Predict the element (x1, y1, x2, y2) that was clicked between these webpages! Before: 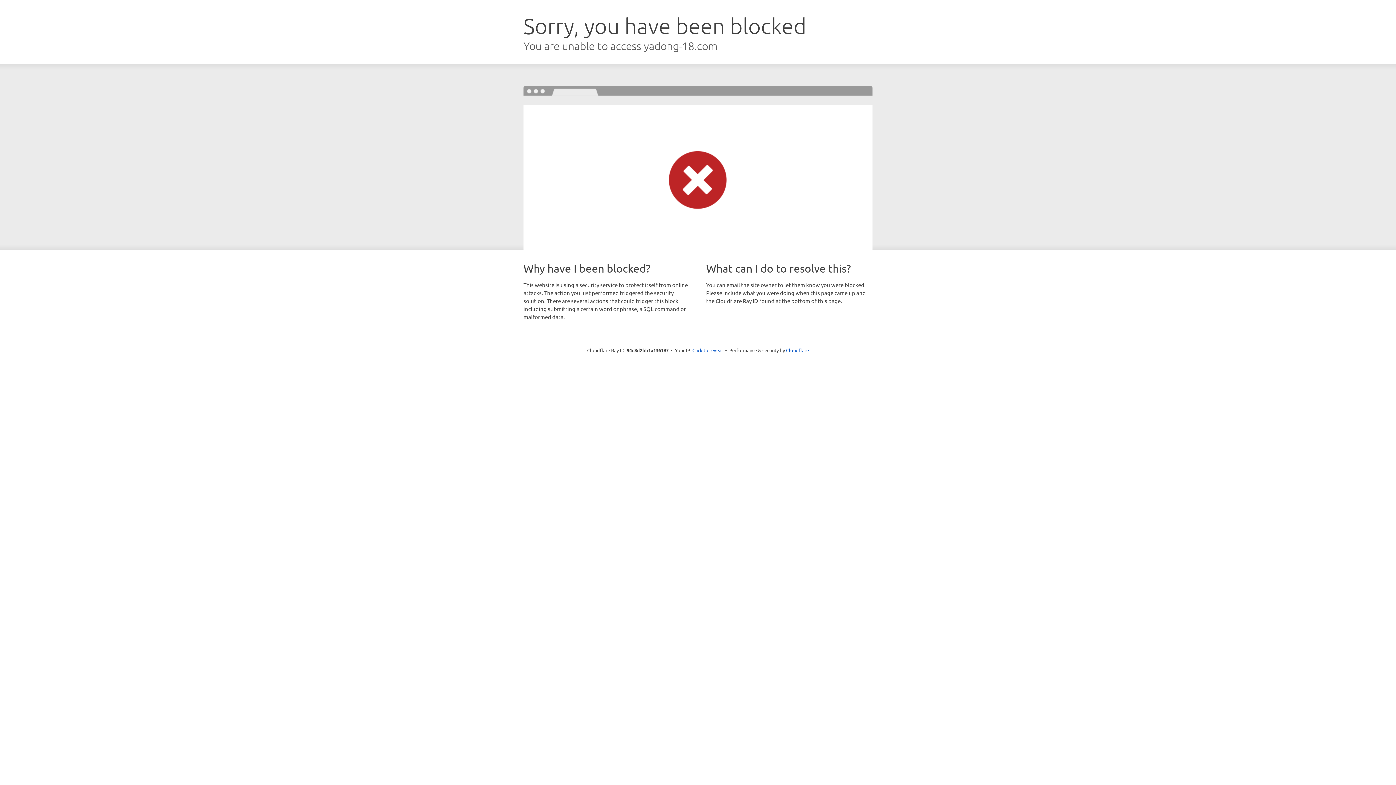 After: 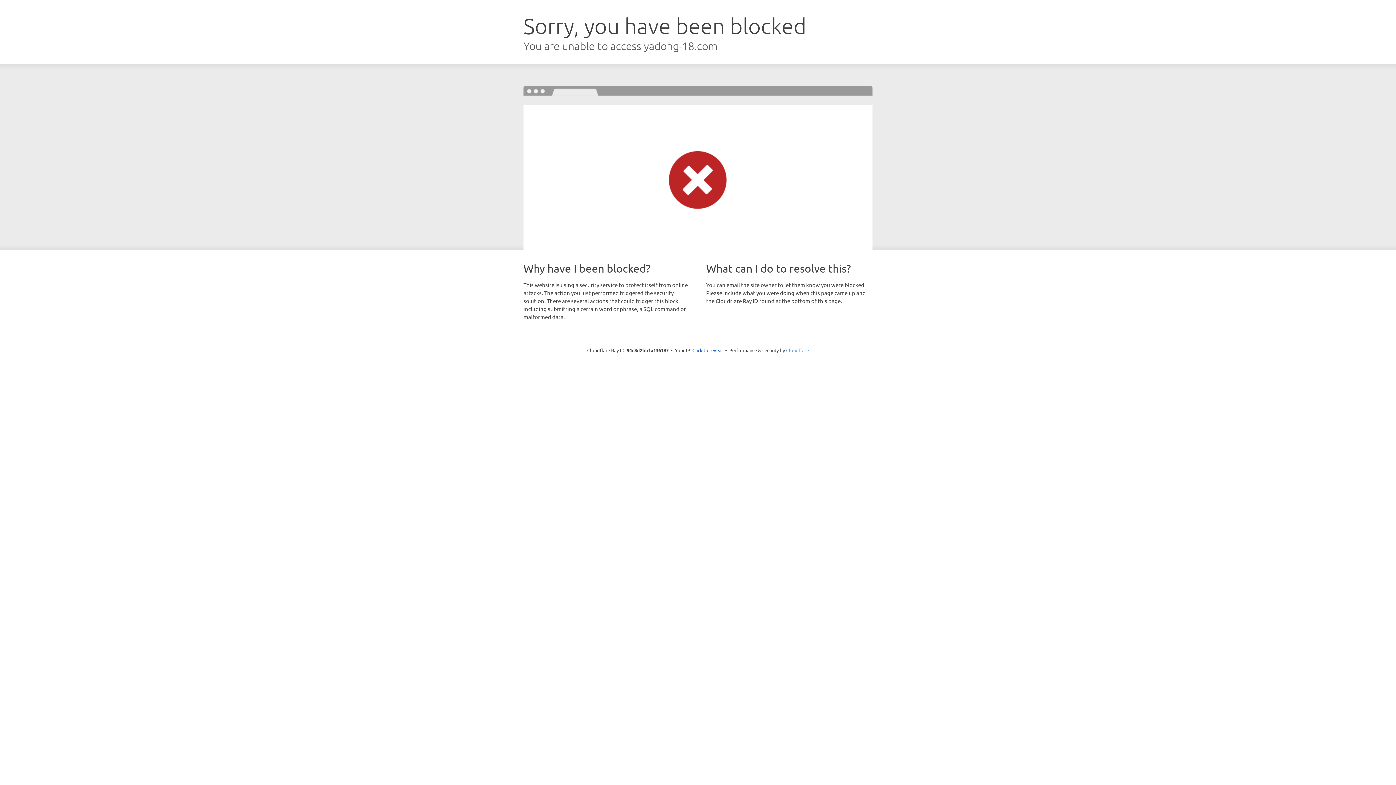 Action: label: Cloudflare bbox: (786, 347, 809, 353)